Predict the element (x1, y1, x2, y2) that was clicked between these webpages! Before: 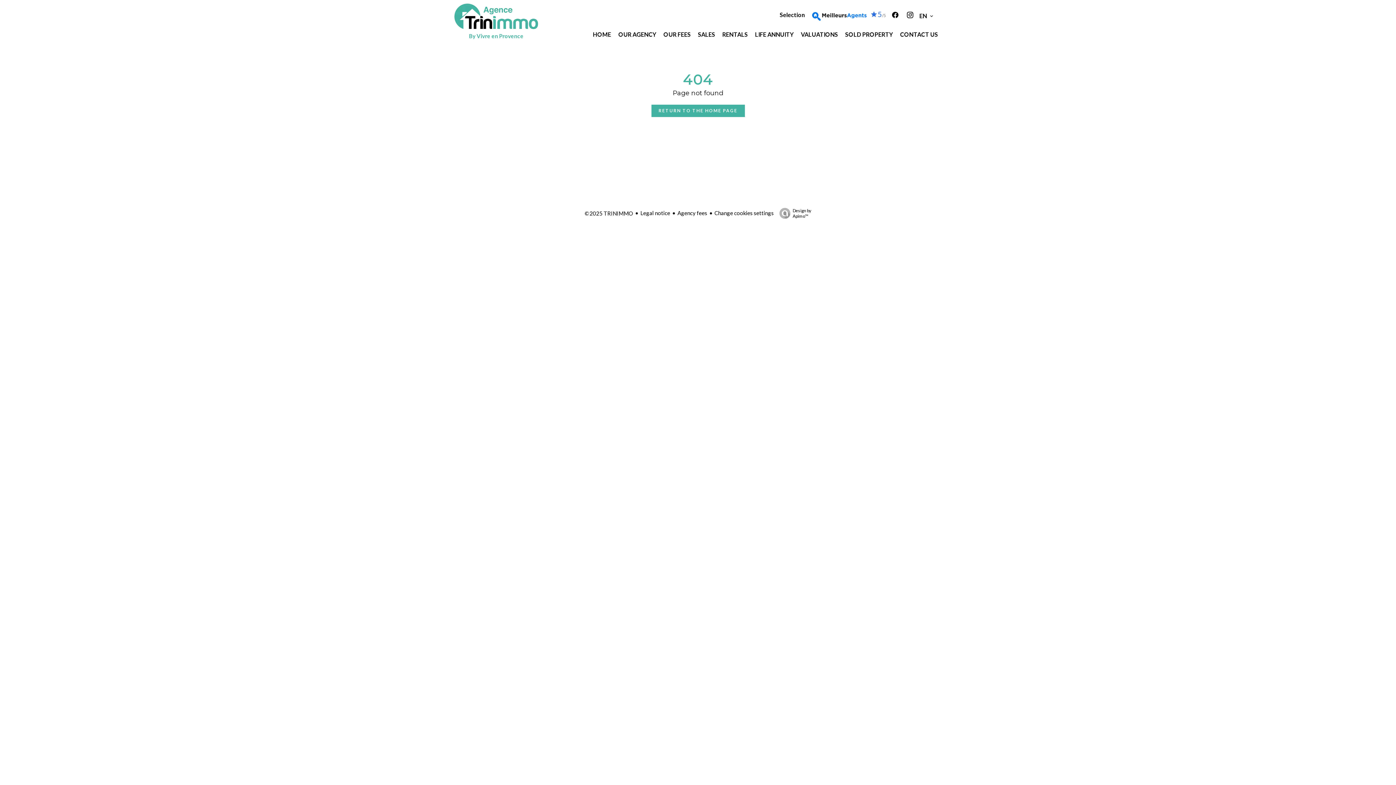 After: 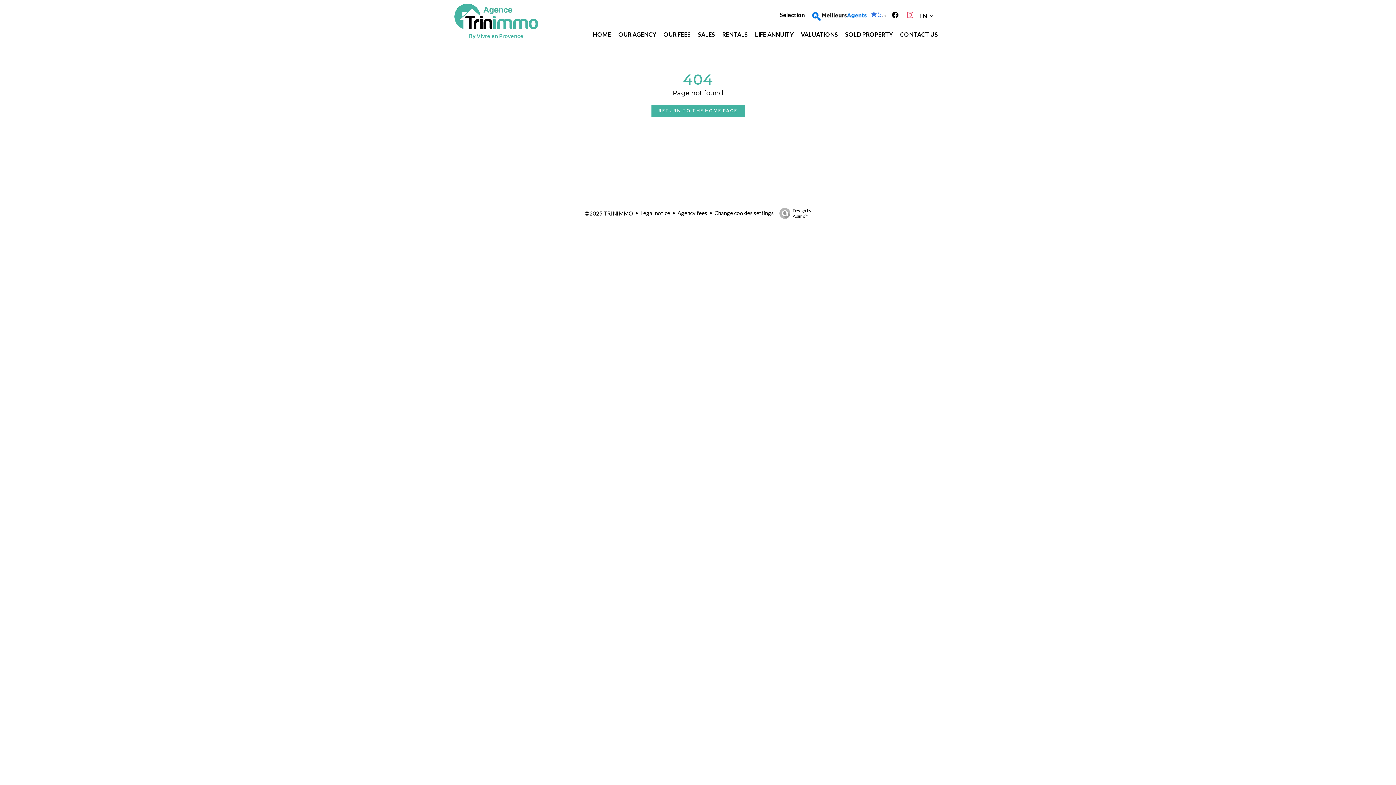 Action: bbox: (906, 12, 917, 18)